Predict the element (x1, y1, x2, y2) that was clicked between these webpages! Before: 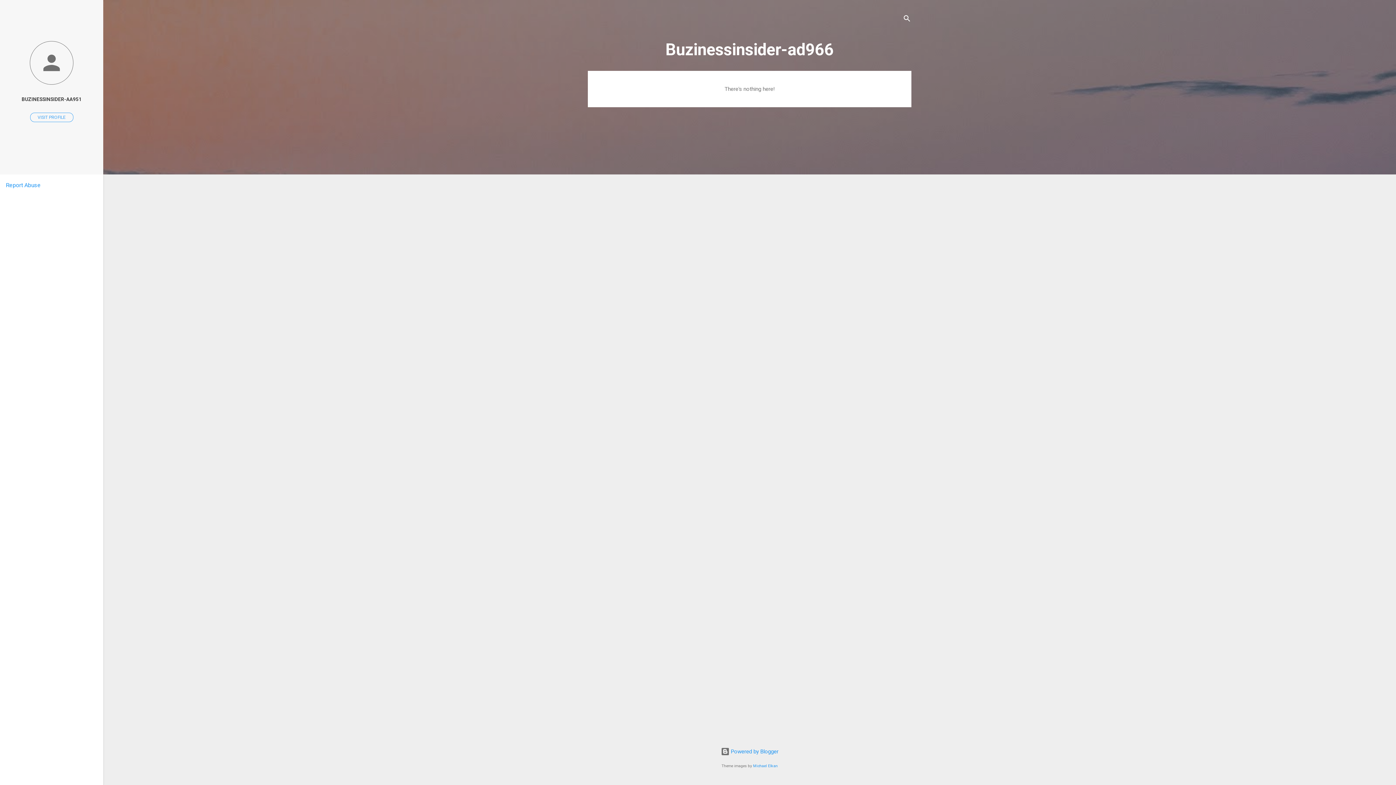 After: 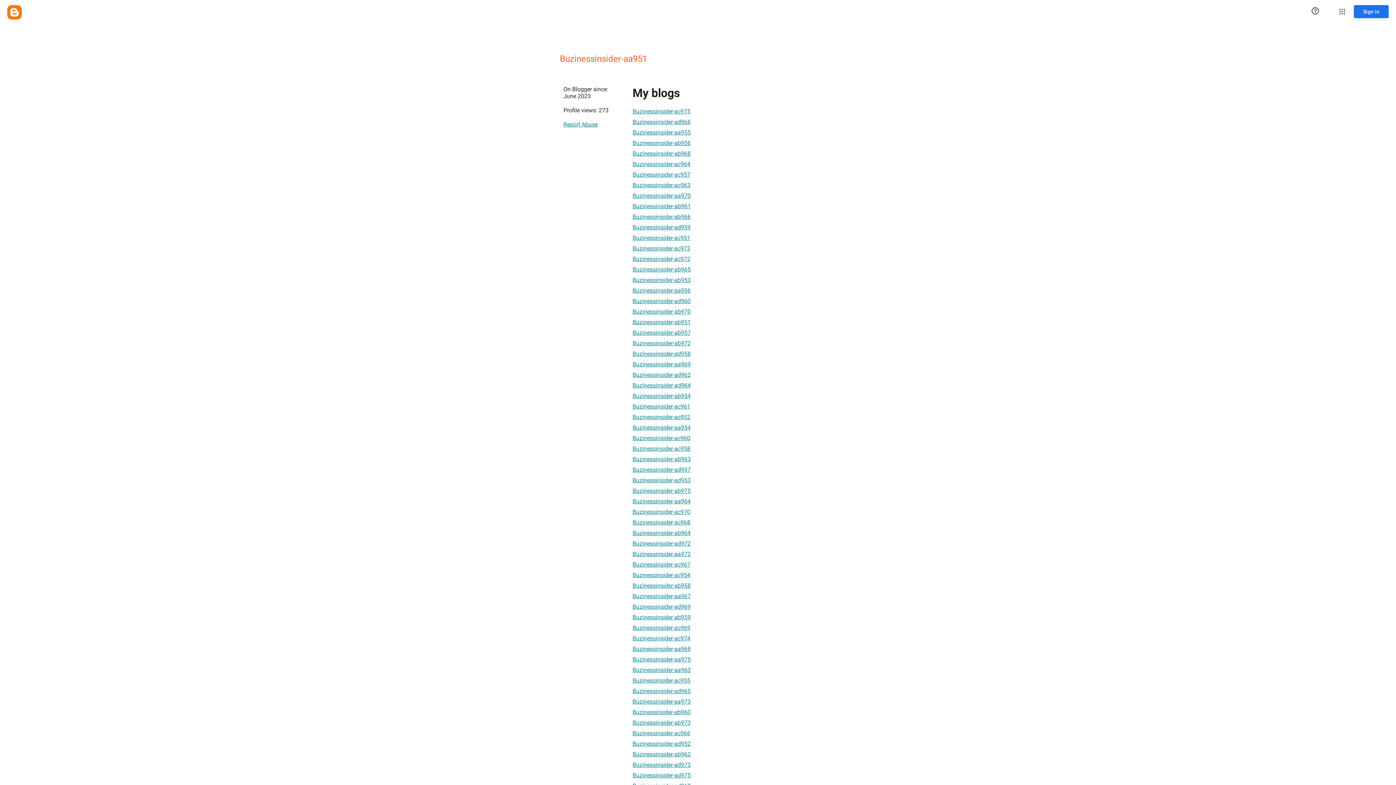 Action: bbox: (0, 91, 103, 107) label: BUZINESSINSIDER-AA951